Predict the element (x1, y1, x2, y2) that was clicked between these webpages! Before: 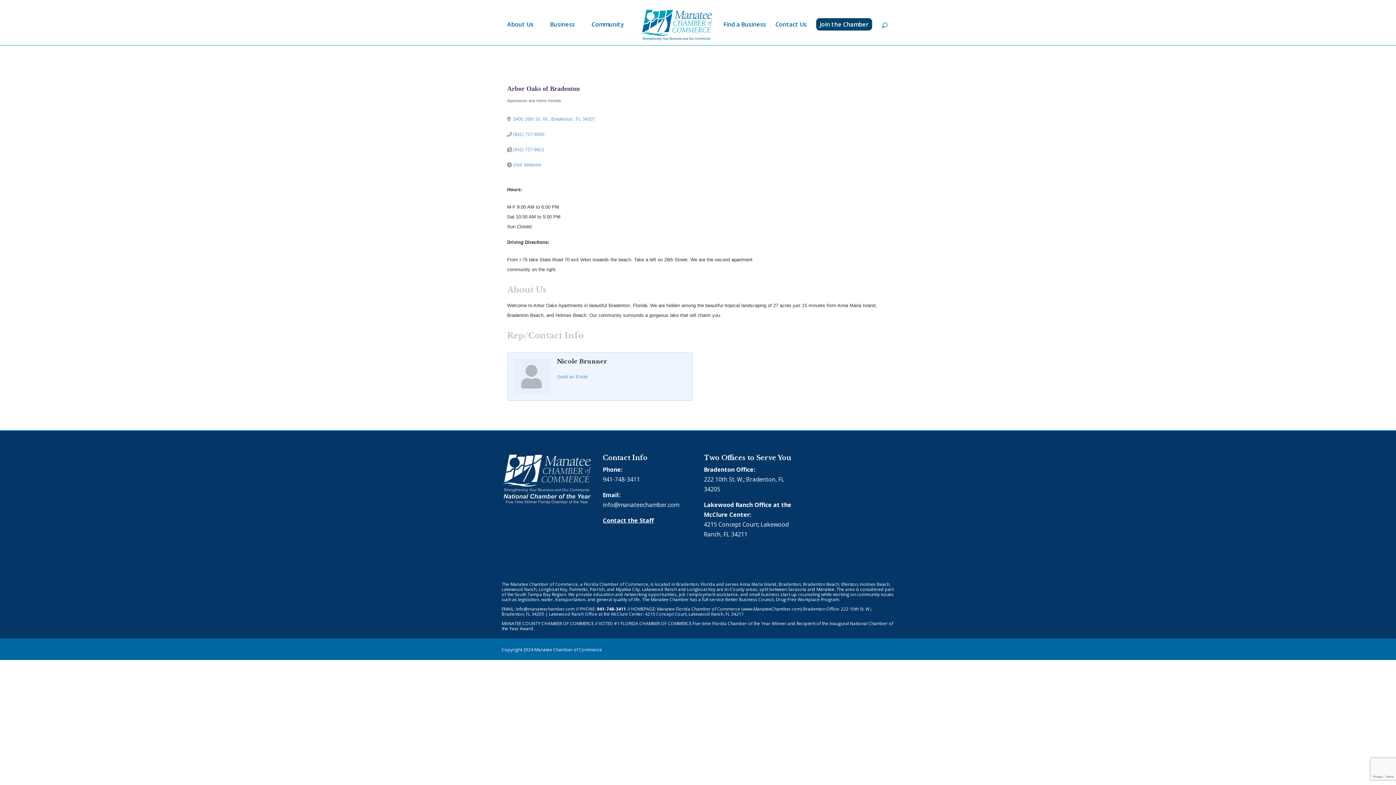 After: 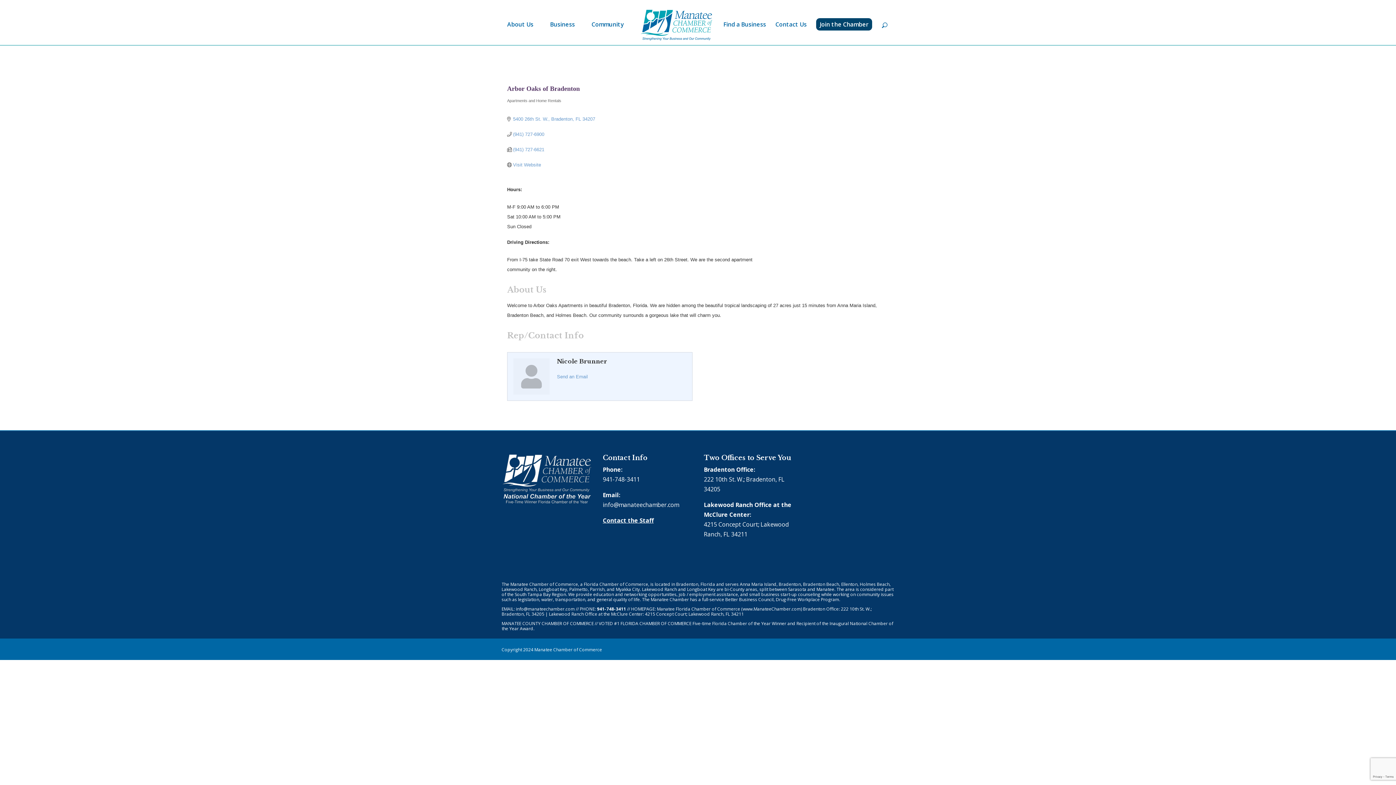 Action: bbox: (602, 501, 679, 509) label: info@manateechamber.com